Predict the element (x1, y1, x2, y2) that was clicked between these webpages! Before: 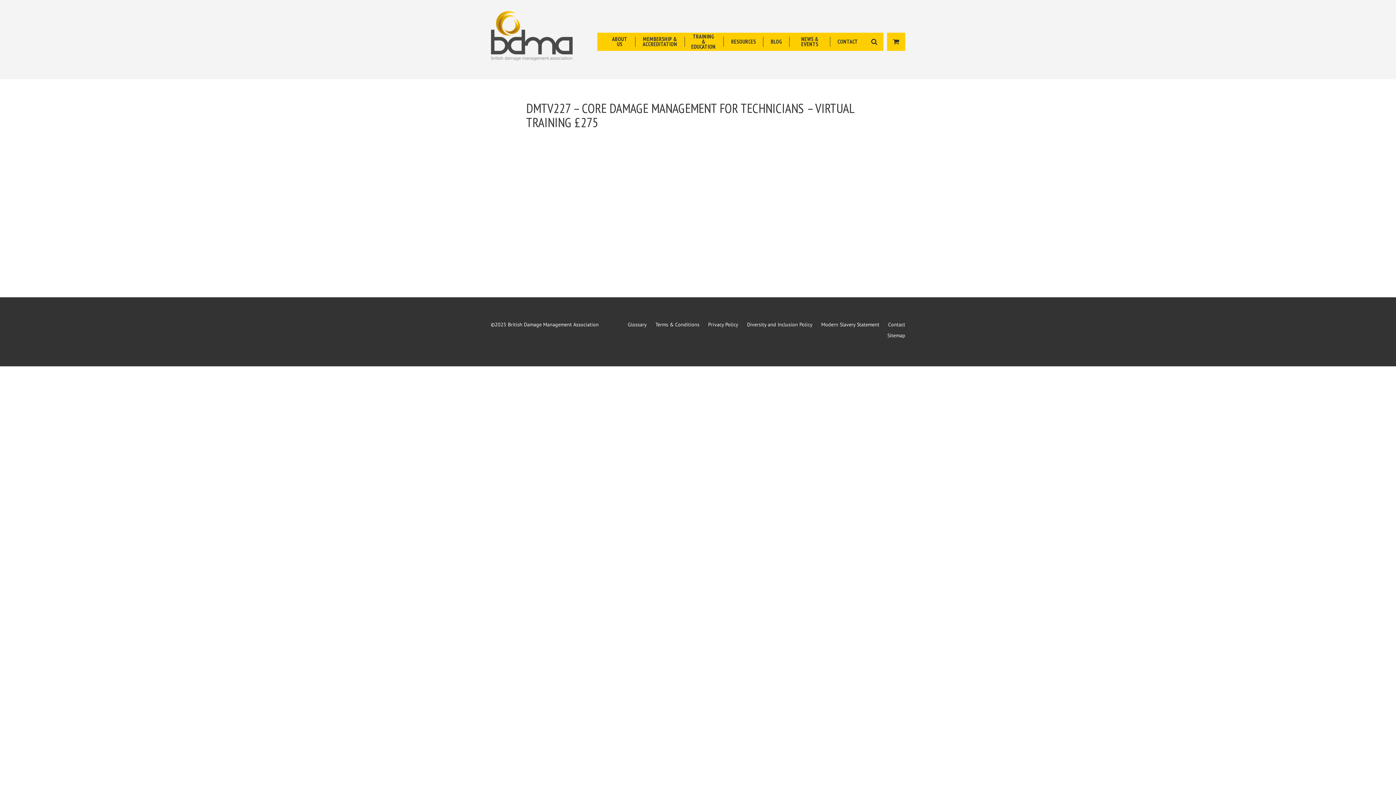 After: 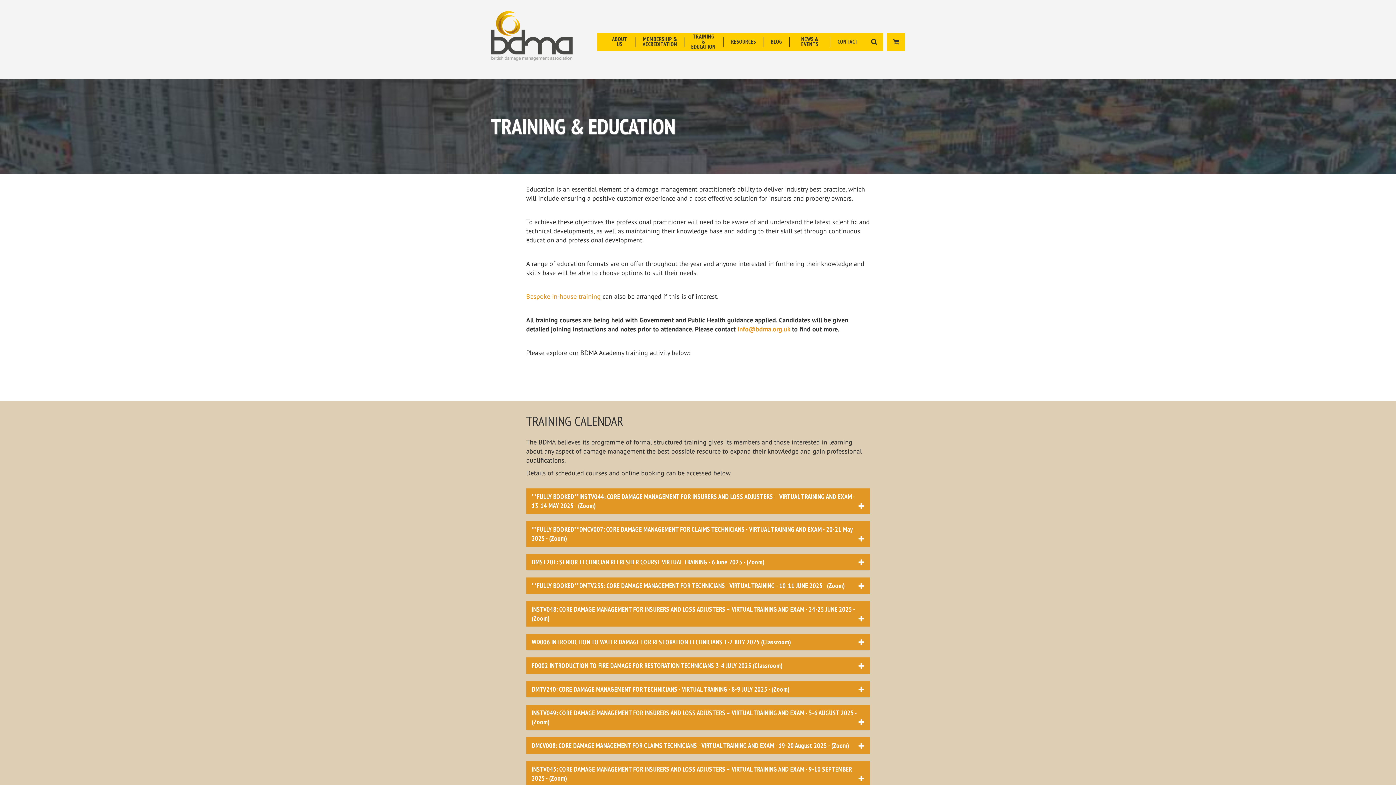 Action: bbox: (683, 36, 724, 46) label: TRAINING & EDUCATION